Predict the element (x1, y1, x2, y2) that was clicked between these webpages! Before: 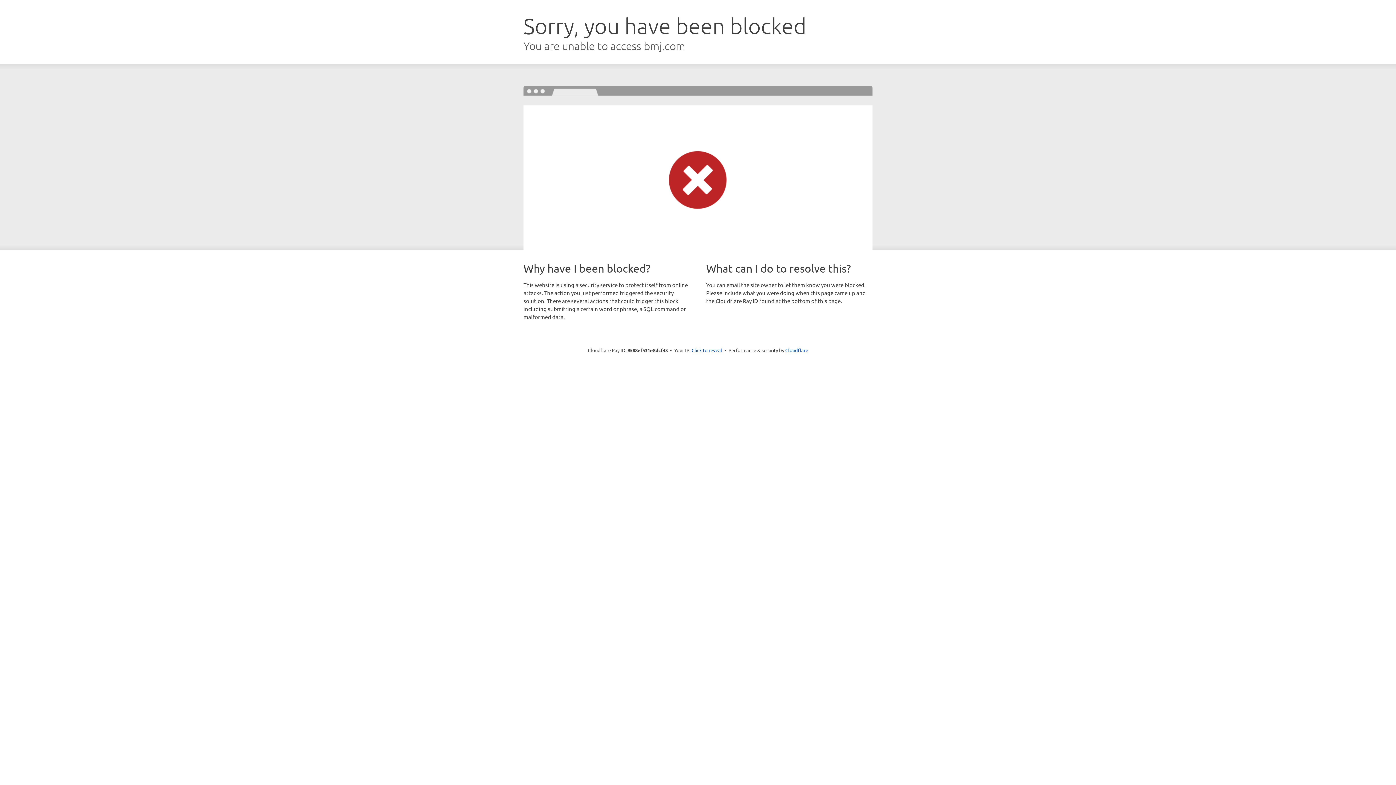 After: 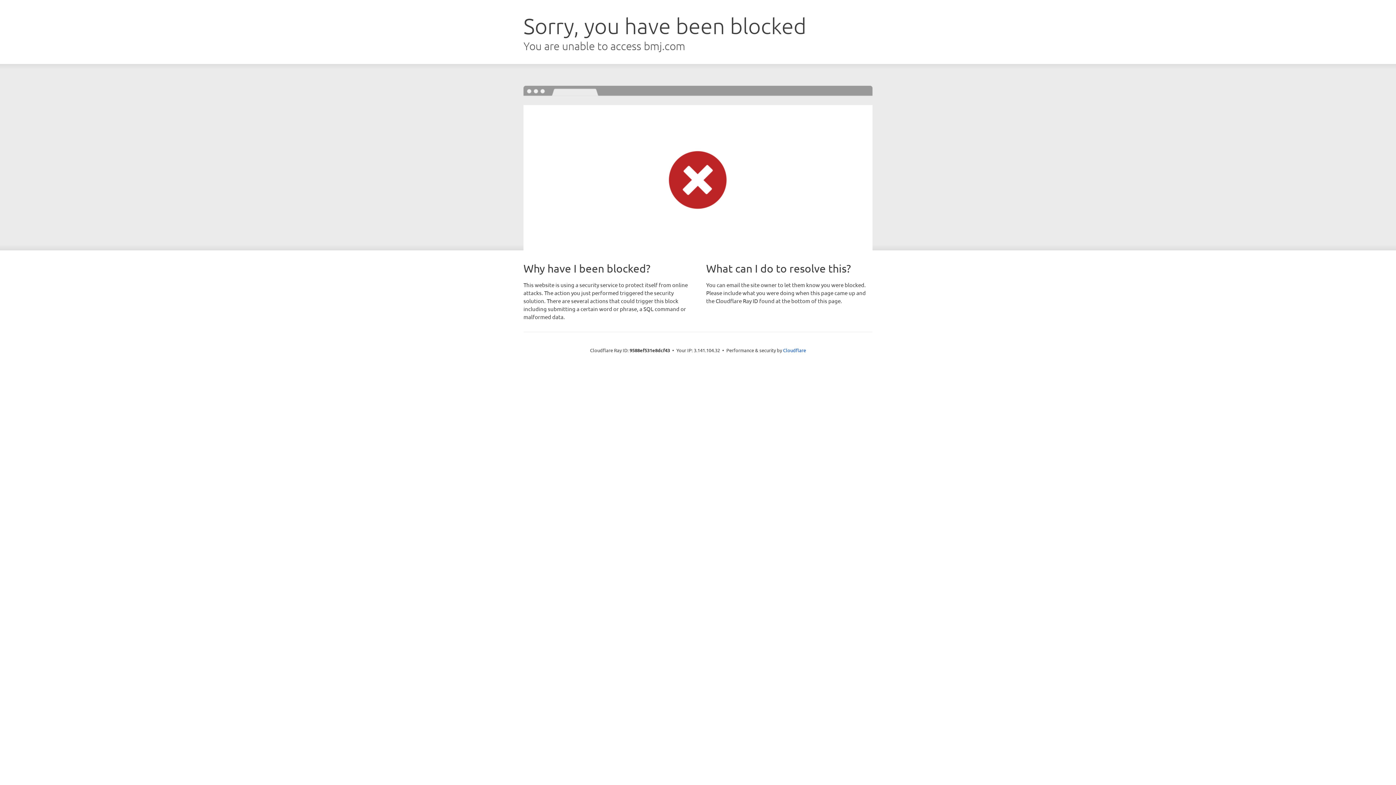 Action: label: Click to reveal bbox: (691, 346, 722, 353)